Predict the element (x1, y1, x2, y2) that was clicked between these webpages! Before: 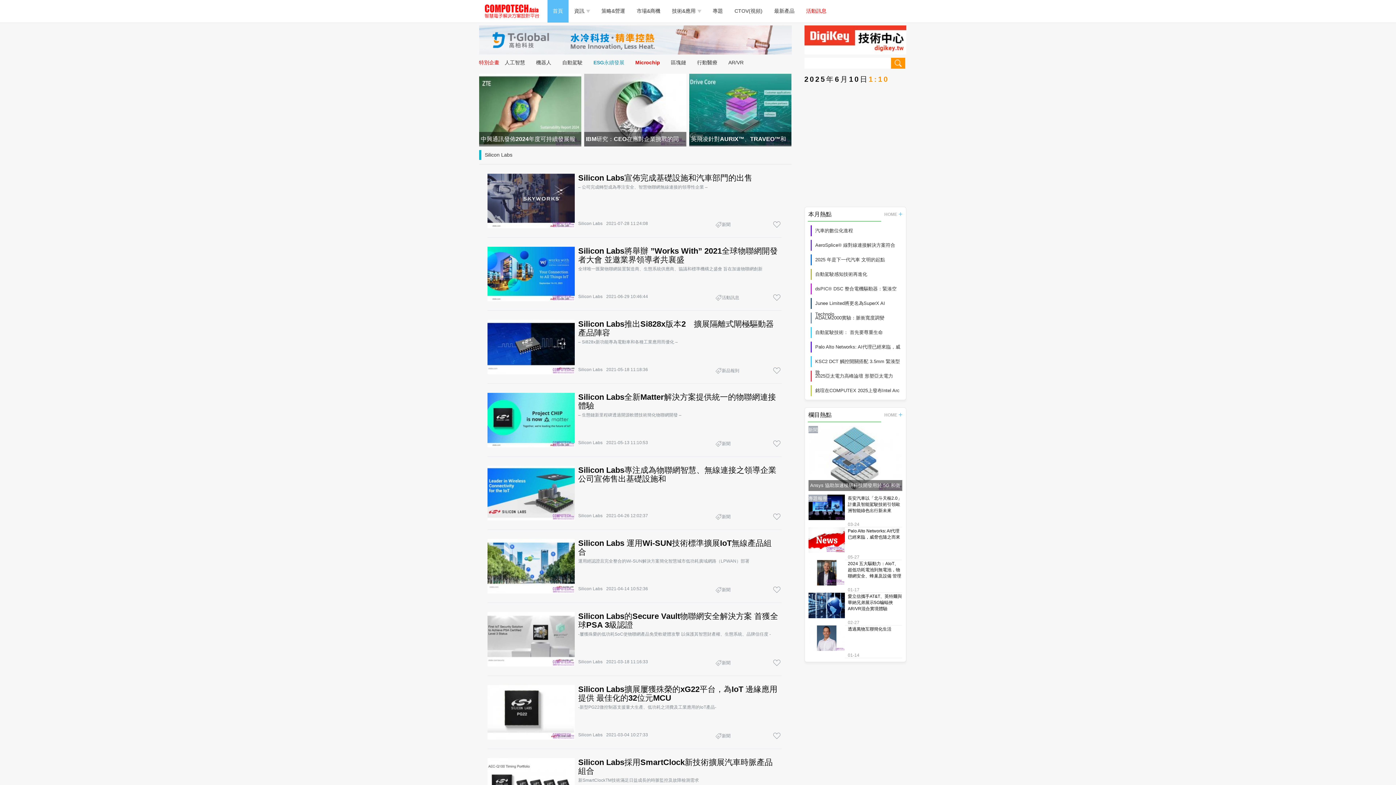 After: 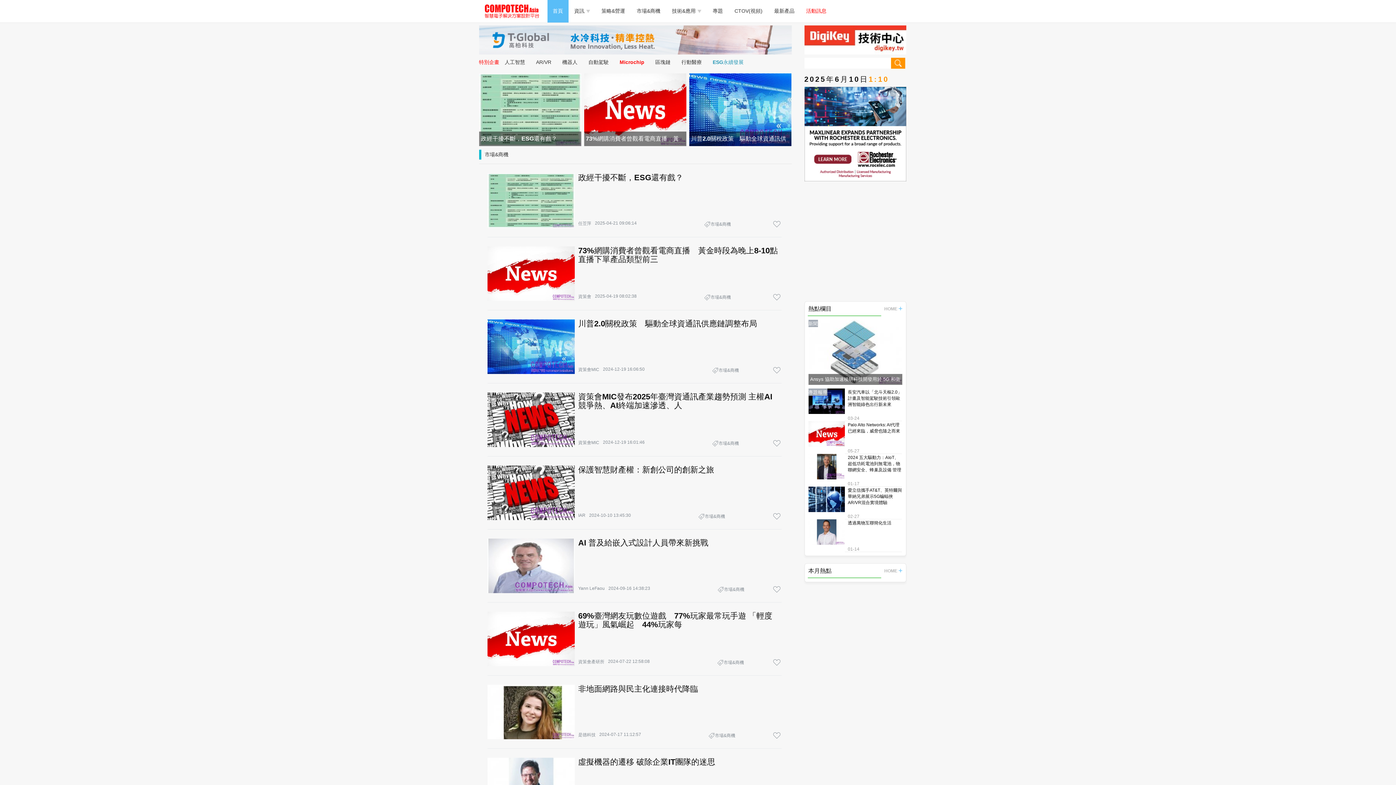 Action: bbox: (631, 0, 666, 22) label: 市場&商機